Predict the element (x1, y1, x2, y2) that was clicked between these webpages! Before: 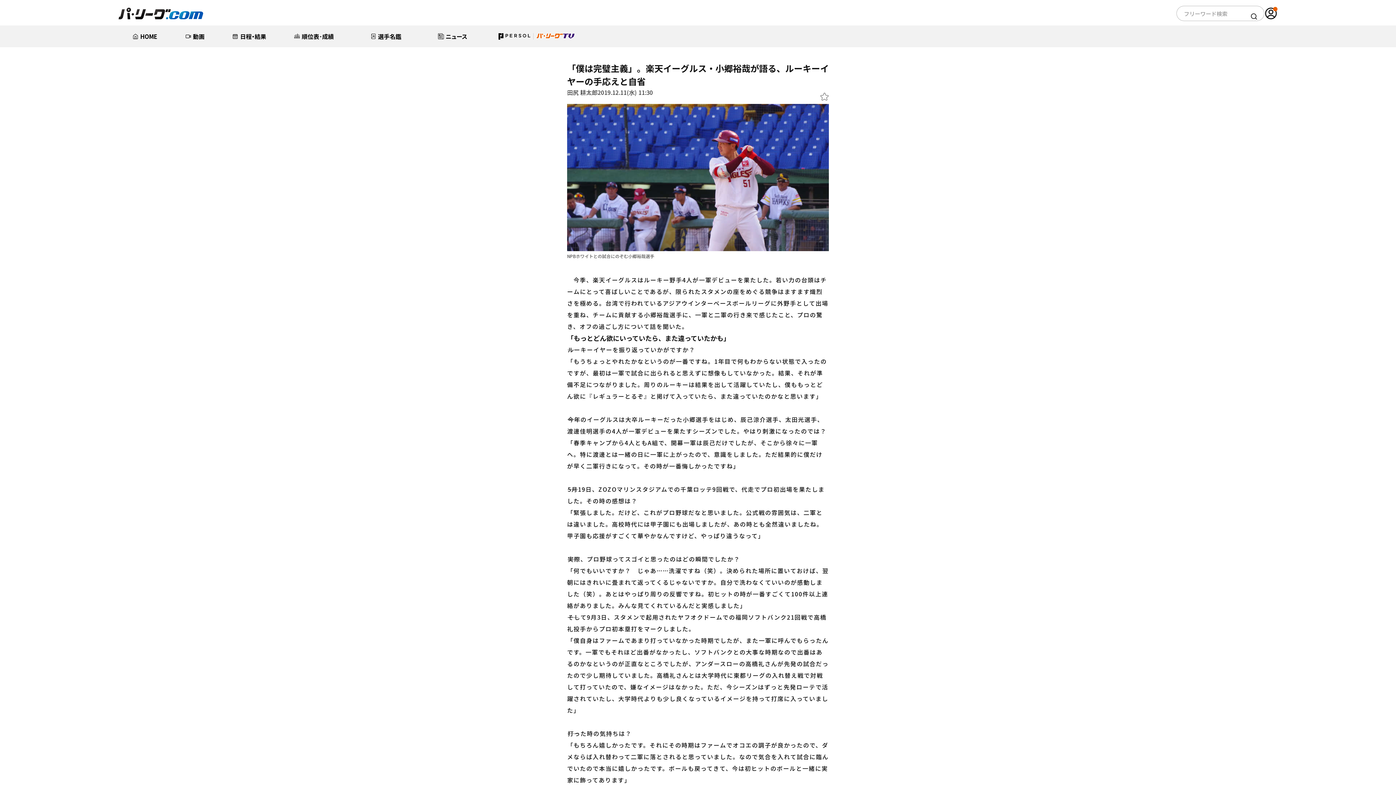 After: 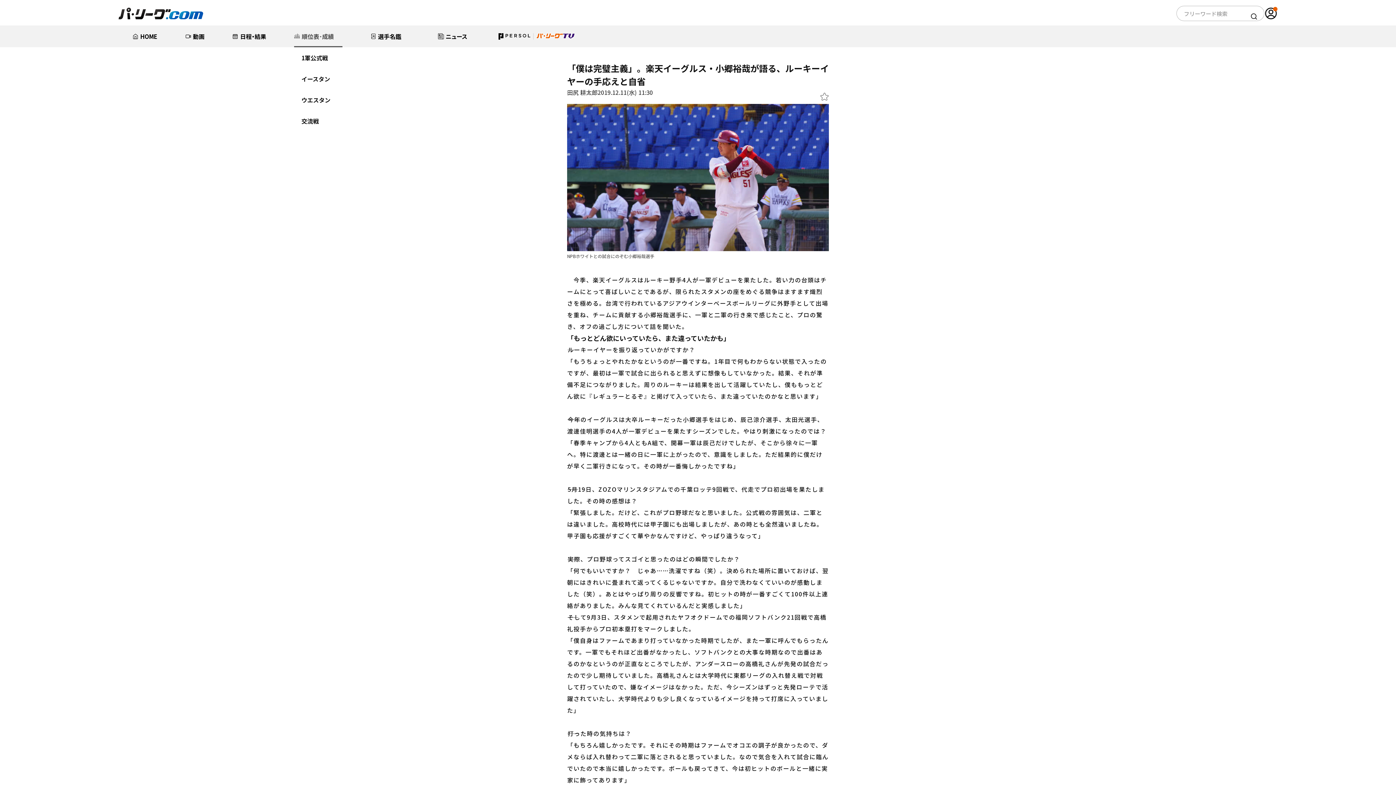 Action: label: 順位表･成績 bbox: (280, 25, 356, 47)